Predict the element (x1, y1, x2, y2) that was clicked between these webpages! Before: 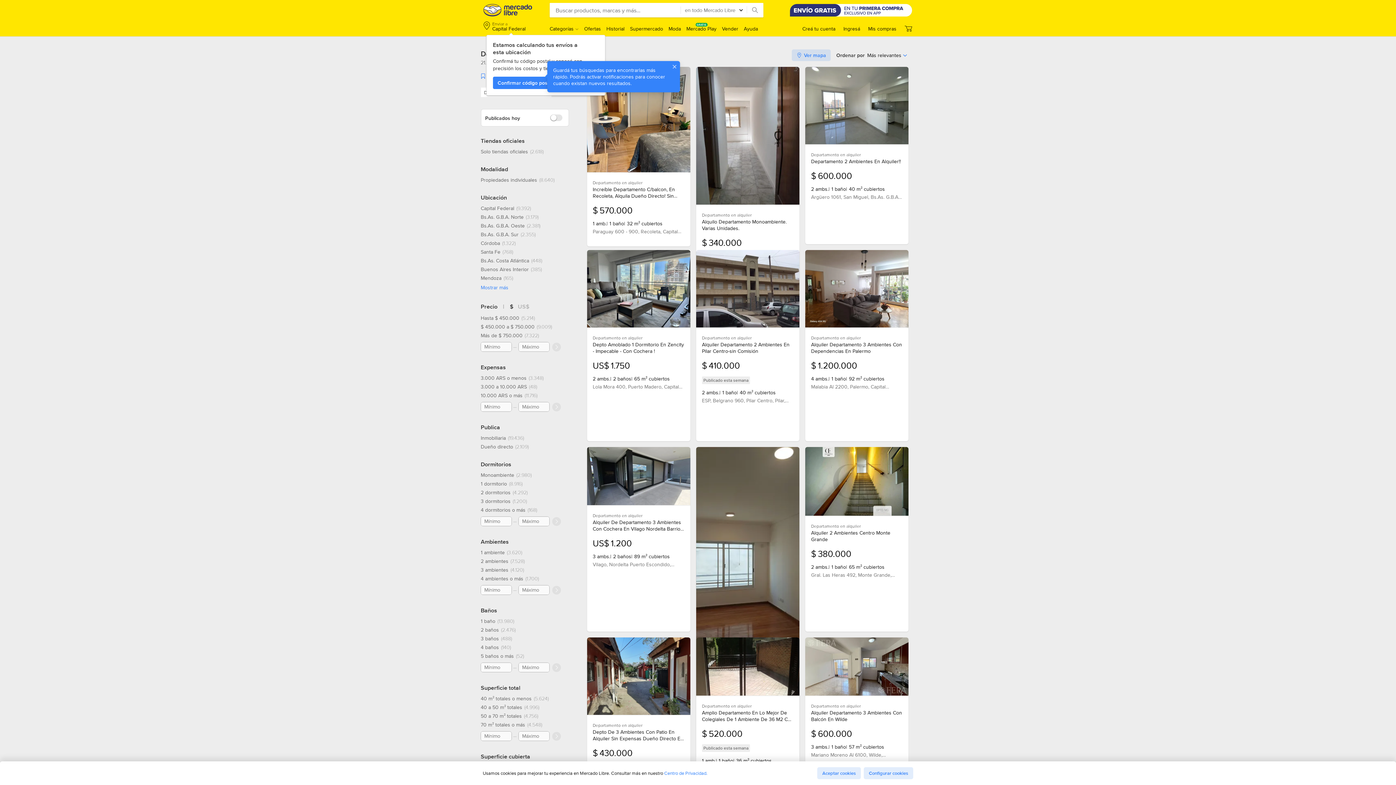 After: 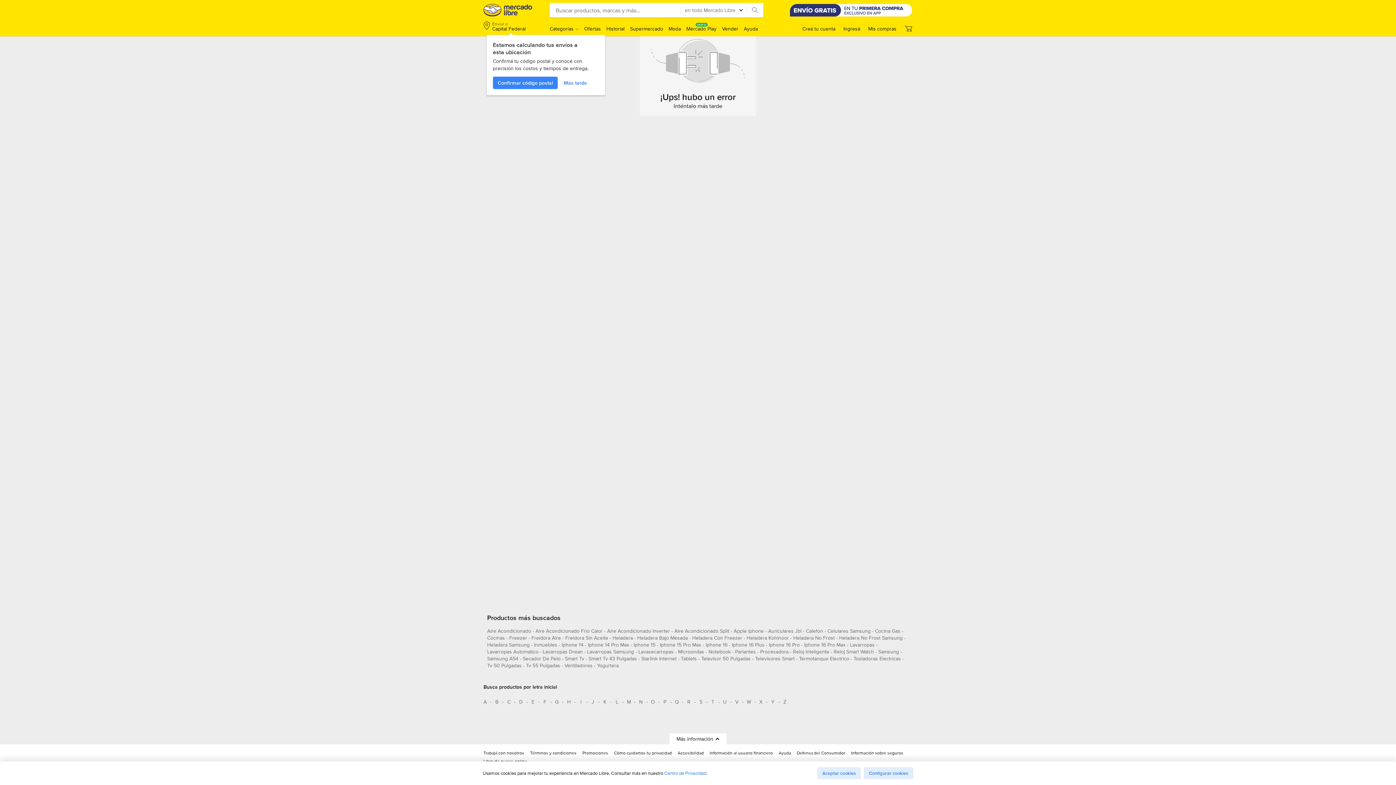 Action: label: Bs.As. G.B.A. Sur, 2355 resultados bbox: (480, 231, 535, 237)